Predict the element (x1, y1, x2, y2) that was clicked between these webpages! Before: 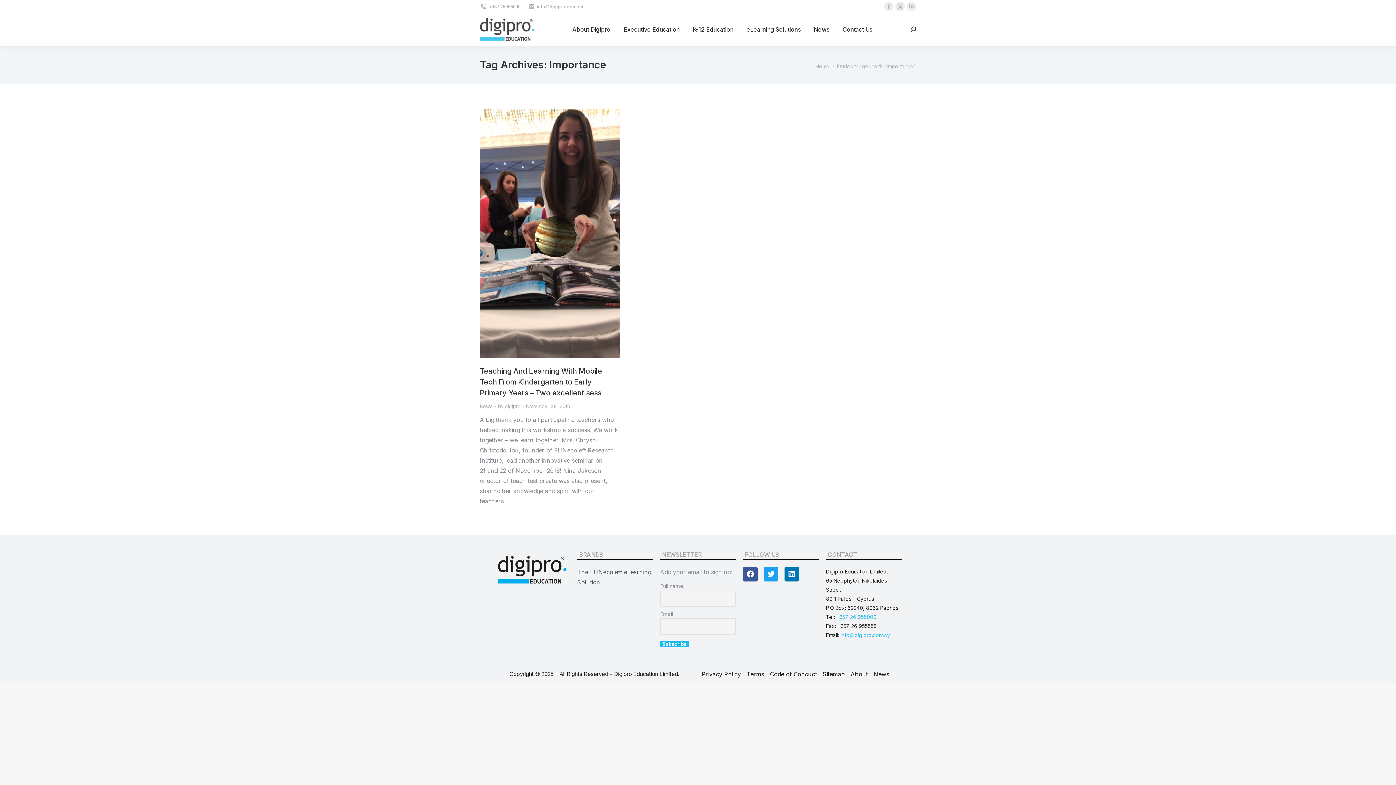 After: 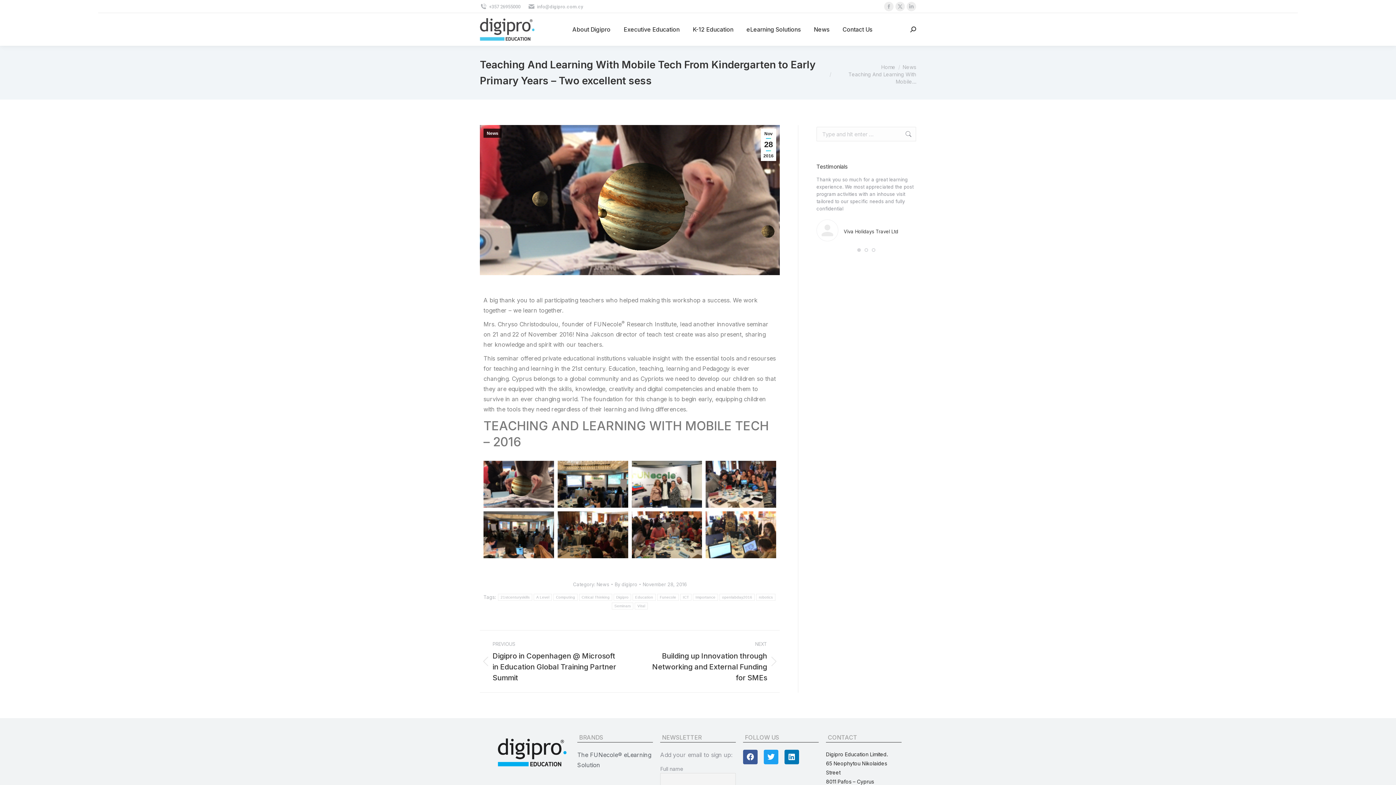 Action: bbox: (480, 109, 620, 358)